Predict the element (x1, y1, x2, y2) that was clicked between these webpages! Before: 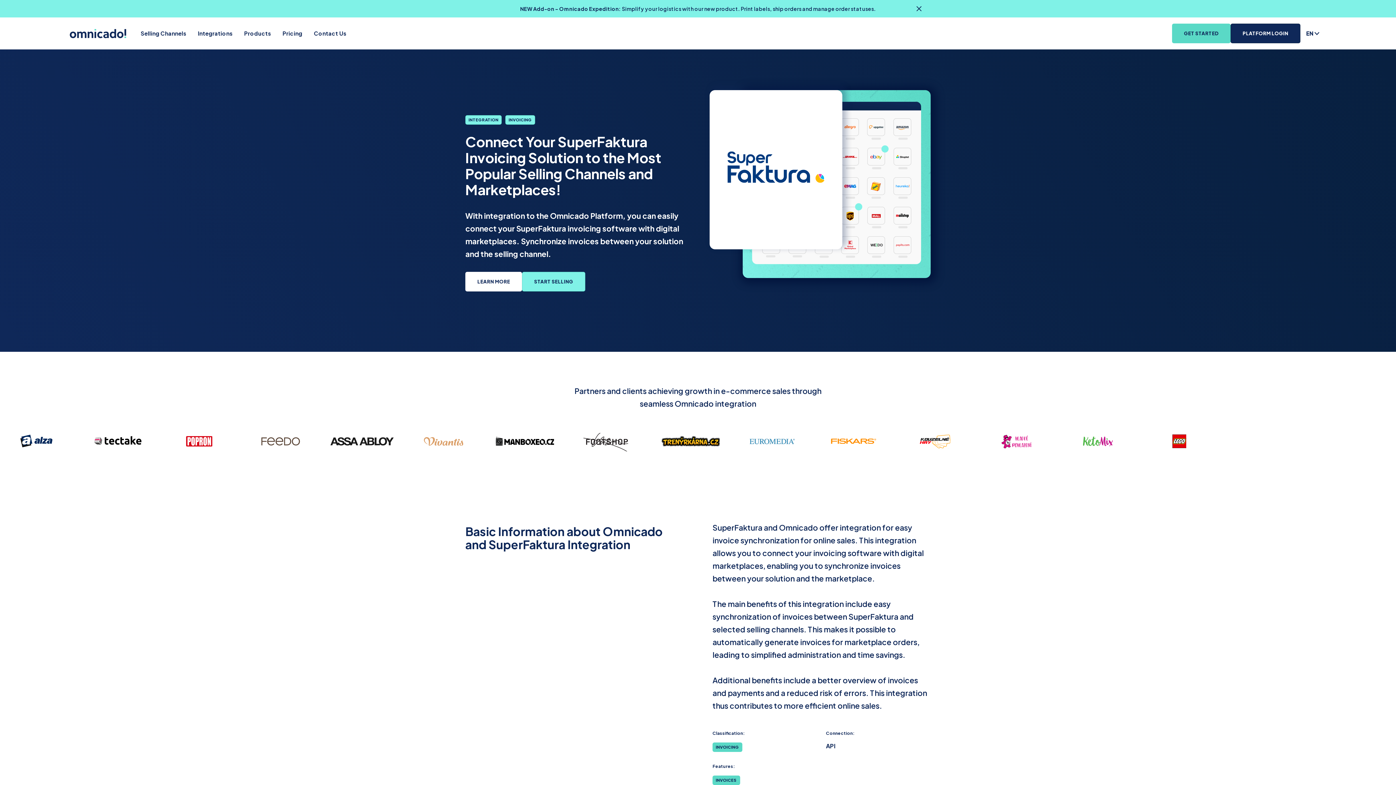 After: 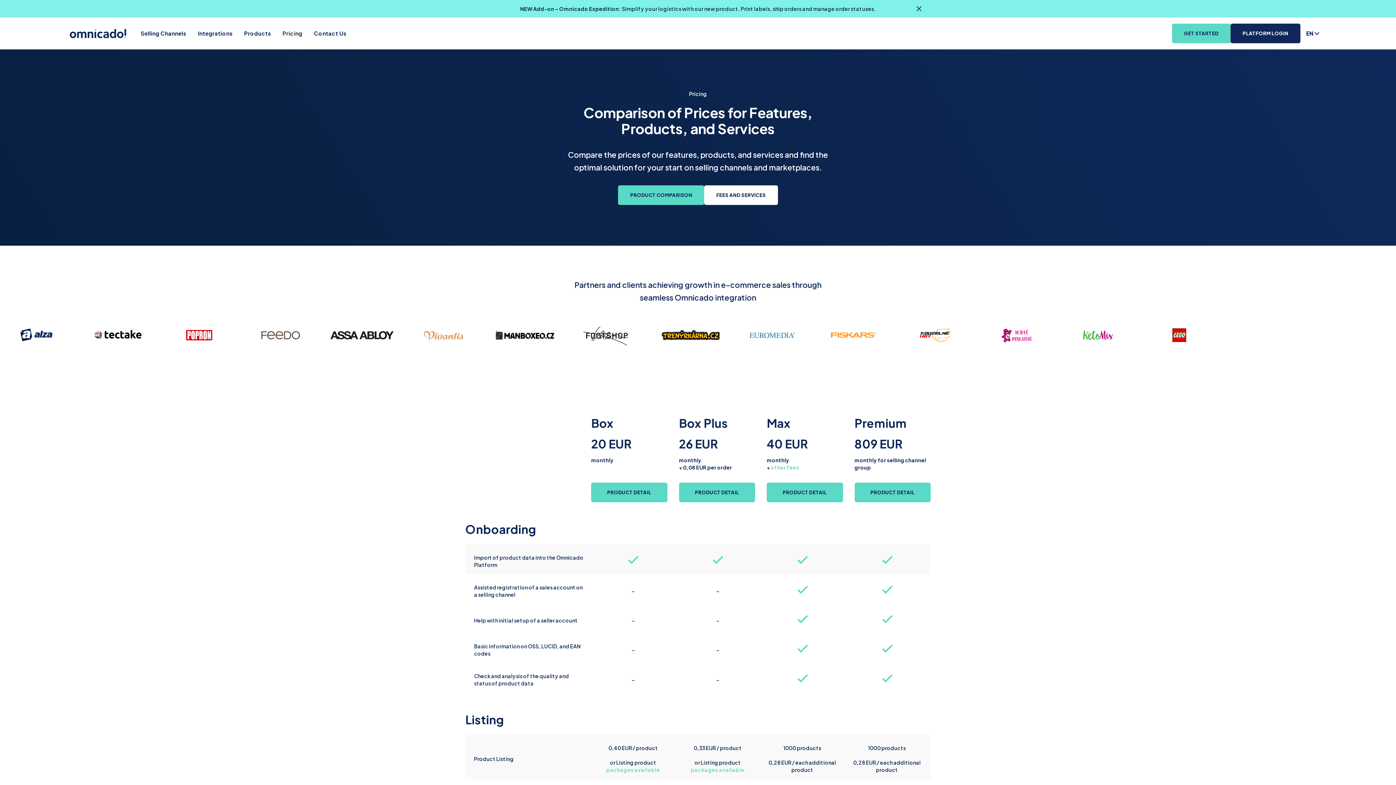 Action: label: Pricing bbox: (276, 21, 308, 45)